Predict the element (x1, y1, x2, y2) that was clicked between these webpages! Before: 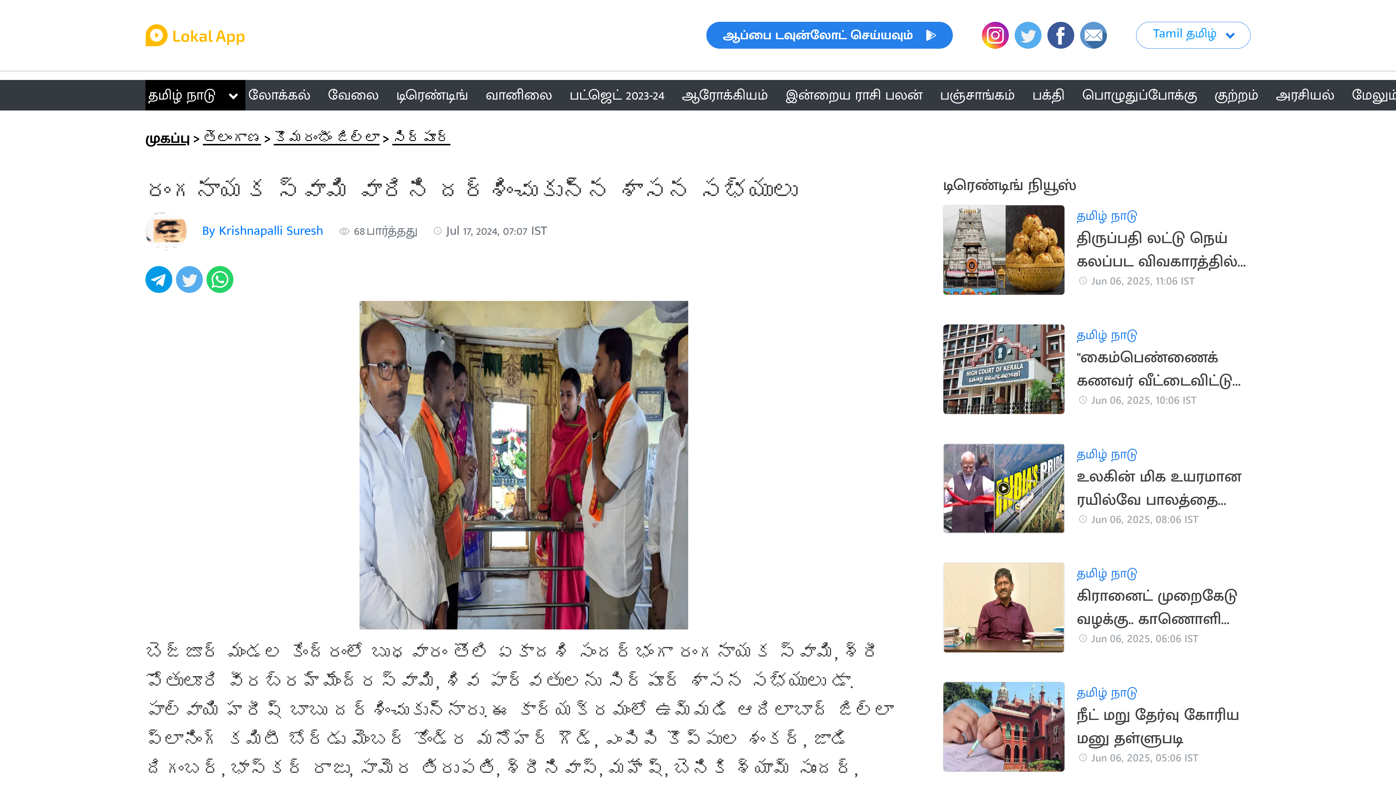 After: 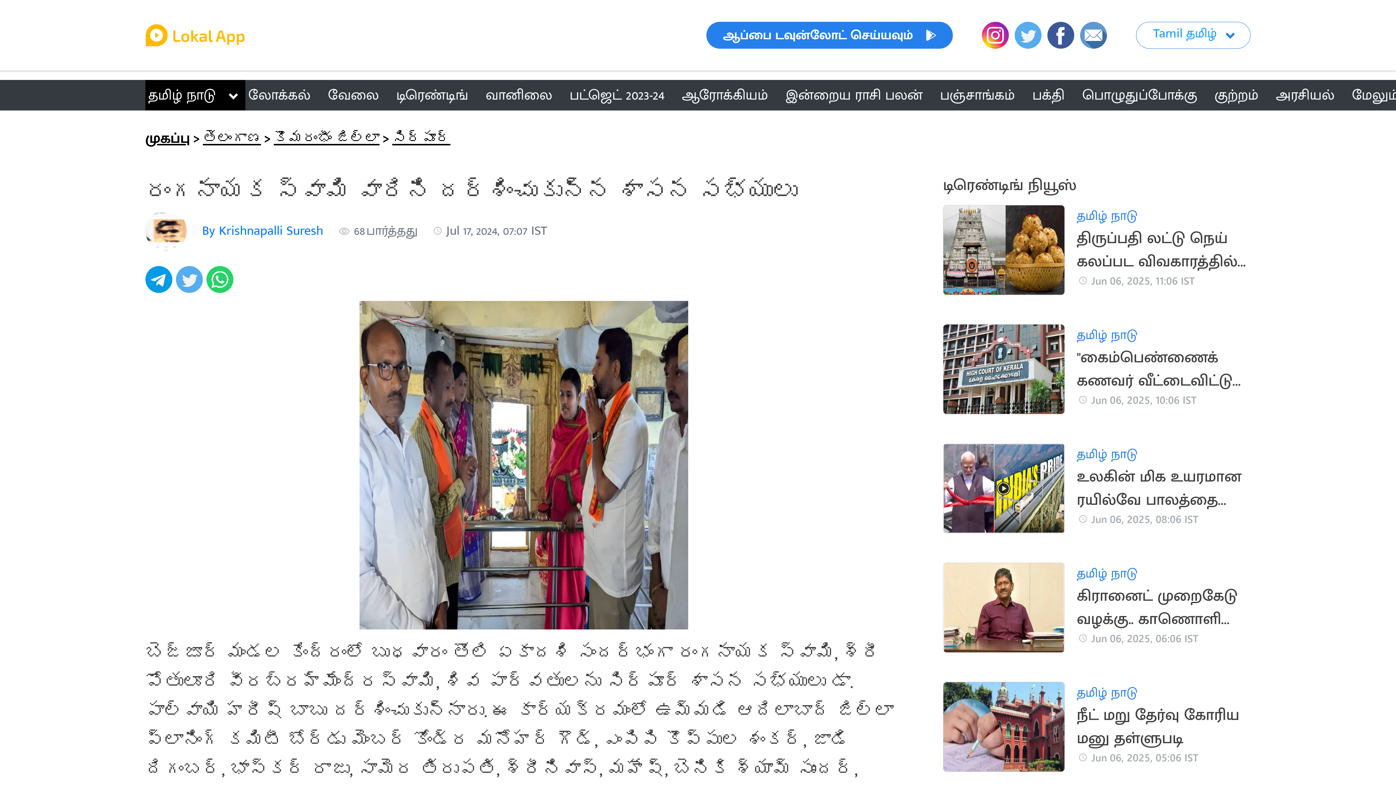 Action: label: ஆப்பை டவுன்லோட் செய்யவும் bbox: (706, 24, 953, 46)